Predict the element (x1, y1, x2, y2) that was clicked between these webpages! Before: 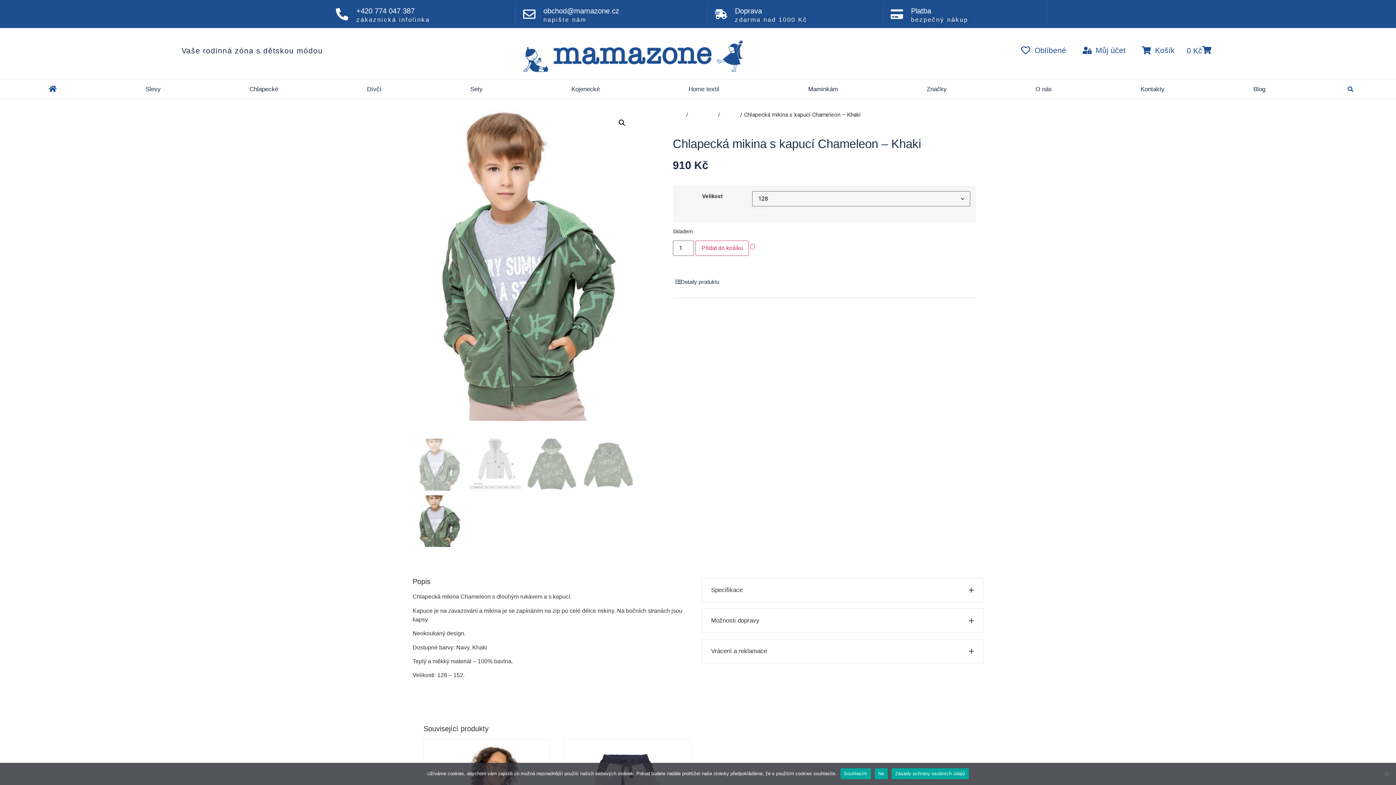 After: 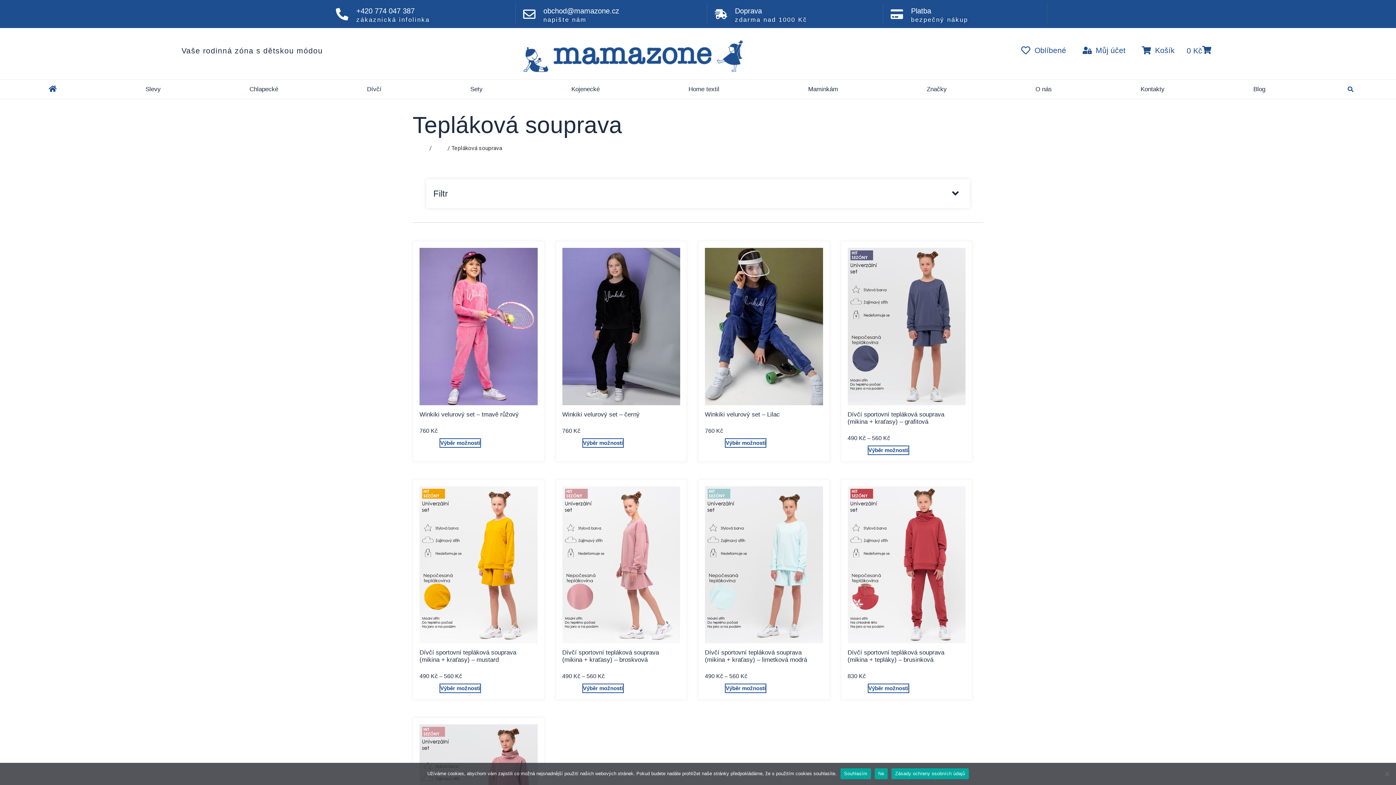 Action: bbox: (461, 81, 491, 96) label: Sety